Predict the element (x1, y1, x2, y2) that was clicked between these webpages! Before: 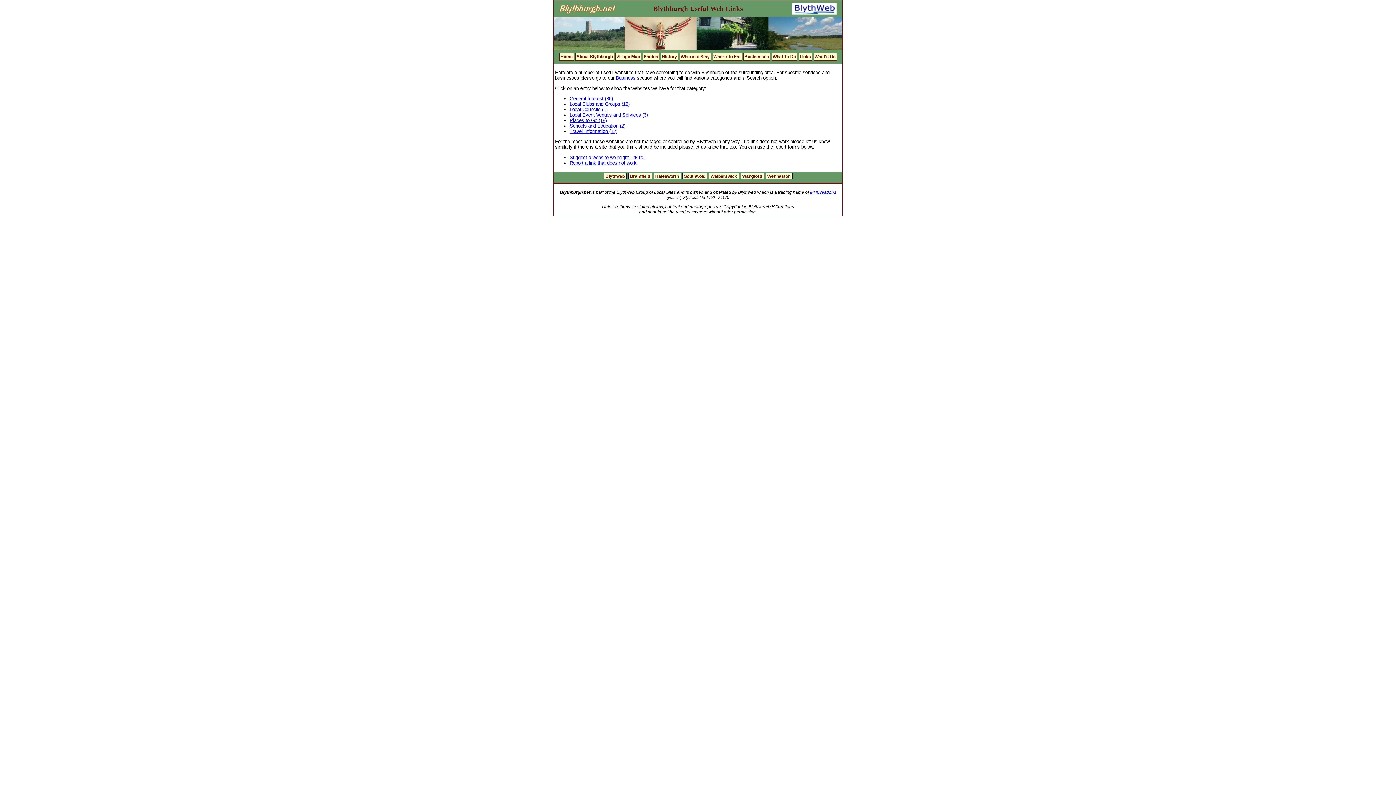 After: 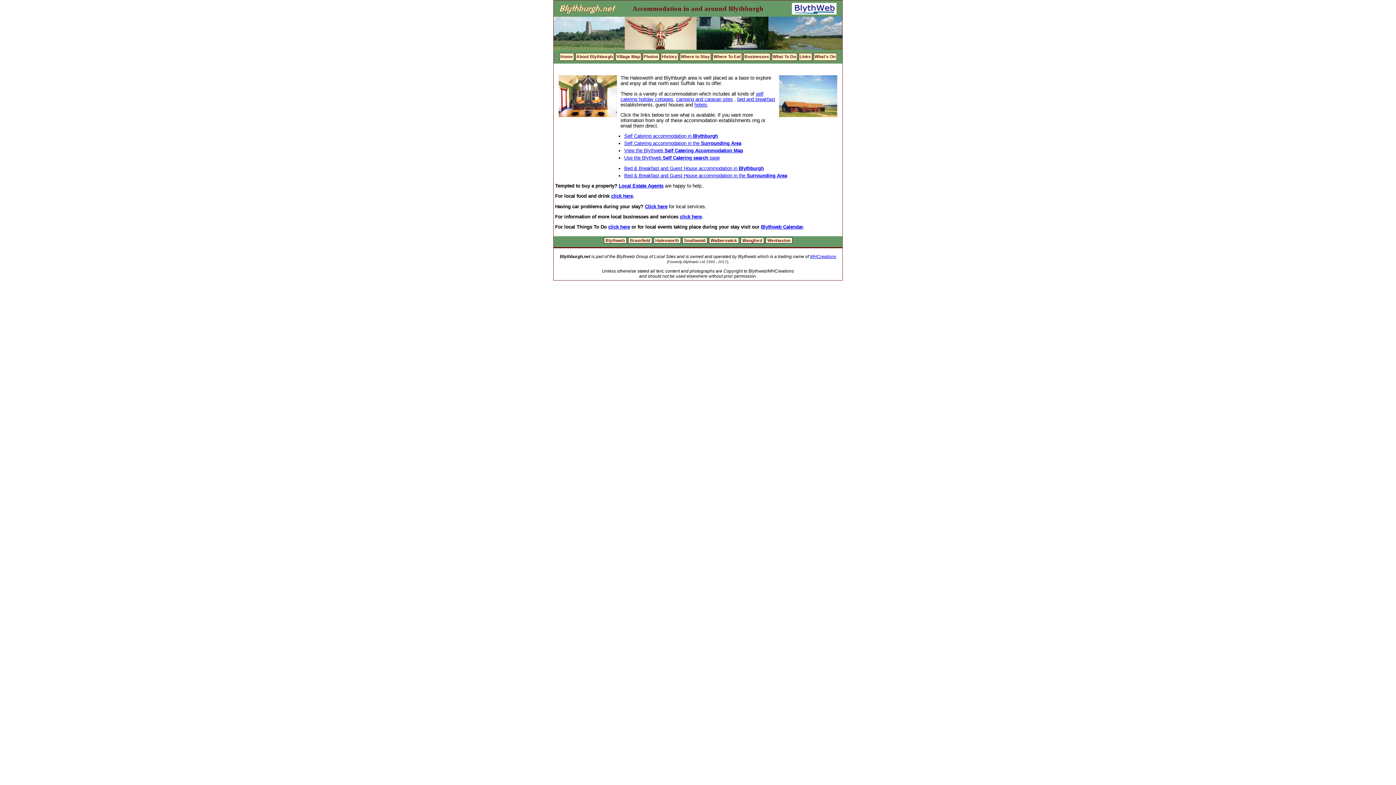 Action: label: Where to Stay bbox: (679, 53, 711, 60)